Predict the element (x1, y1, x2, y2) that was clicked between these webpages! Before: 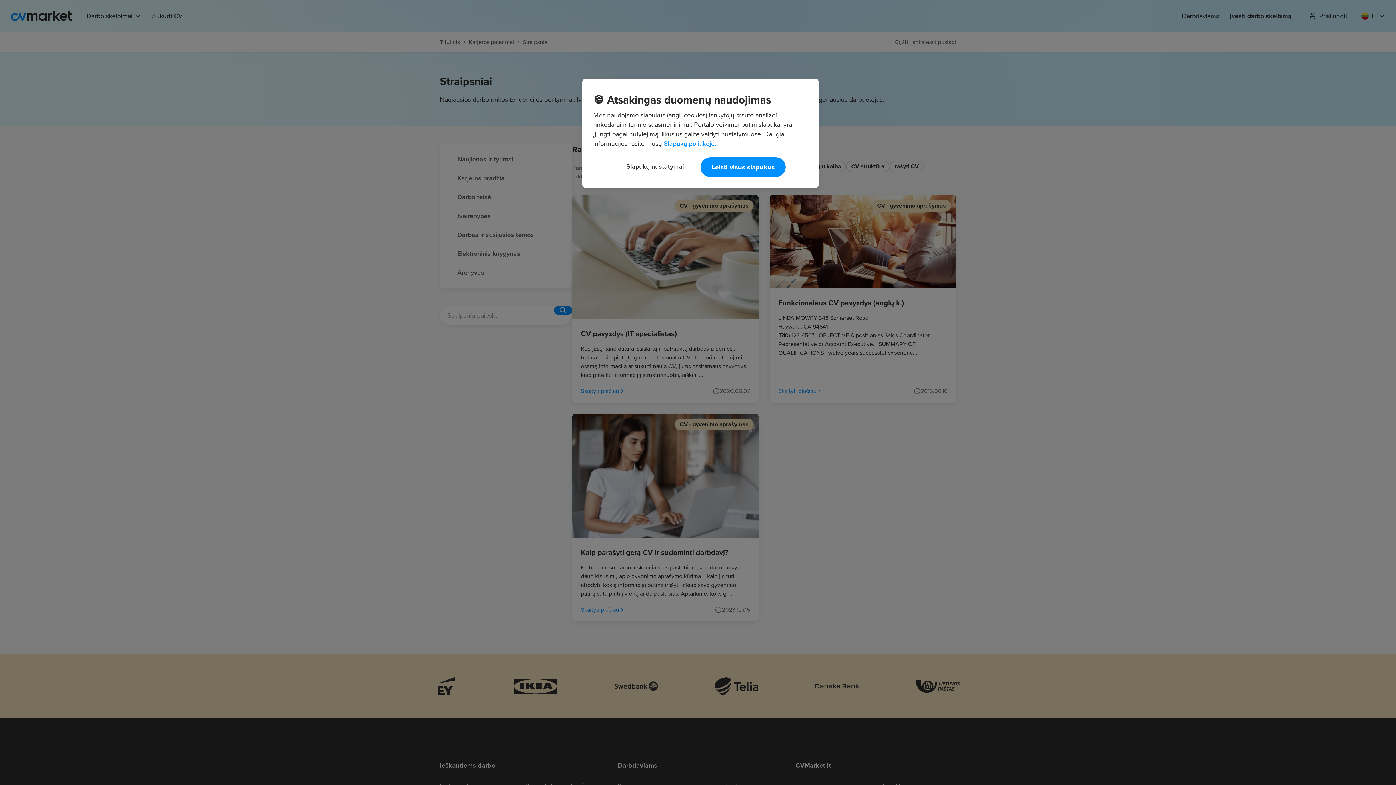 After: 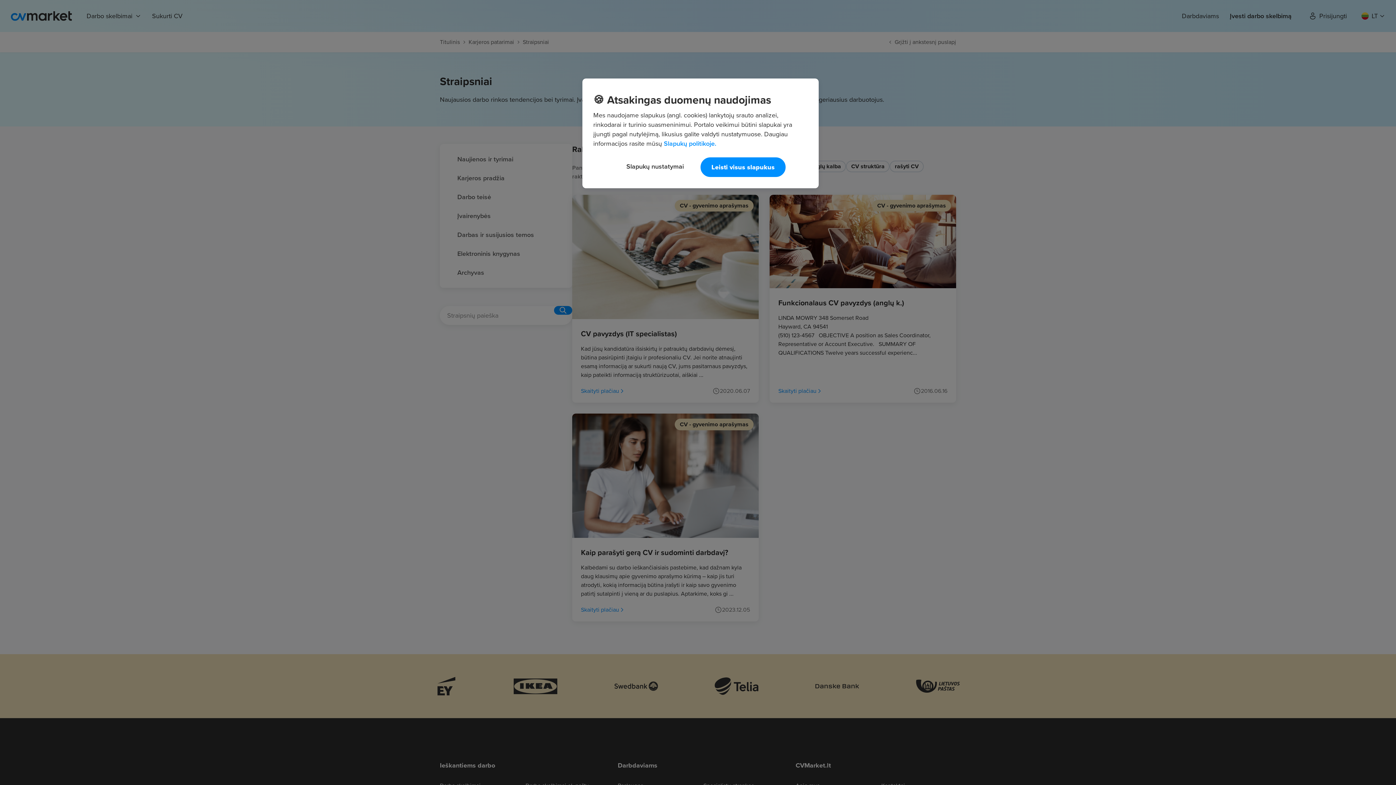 Action: bbox: (664, 138, 716, 148) label: Daugiau informacijos apie jūsų privatumą, atidaroma naujame skirtuke